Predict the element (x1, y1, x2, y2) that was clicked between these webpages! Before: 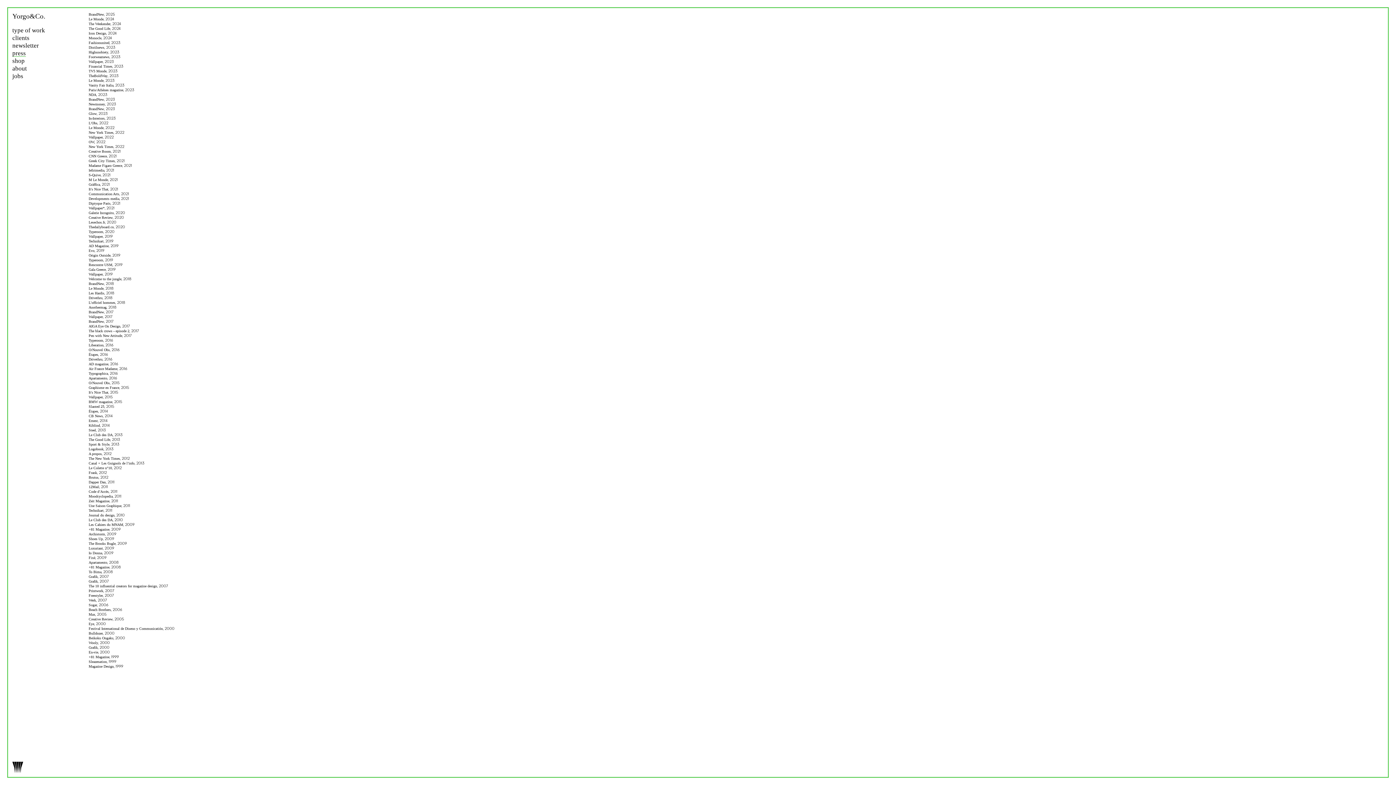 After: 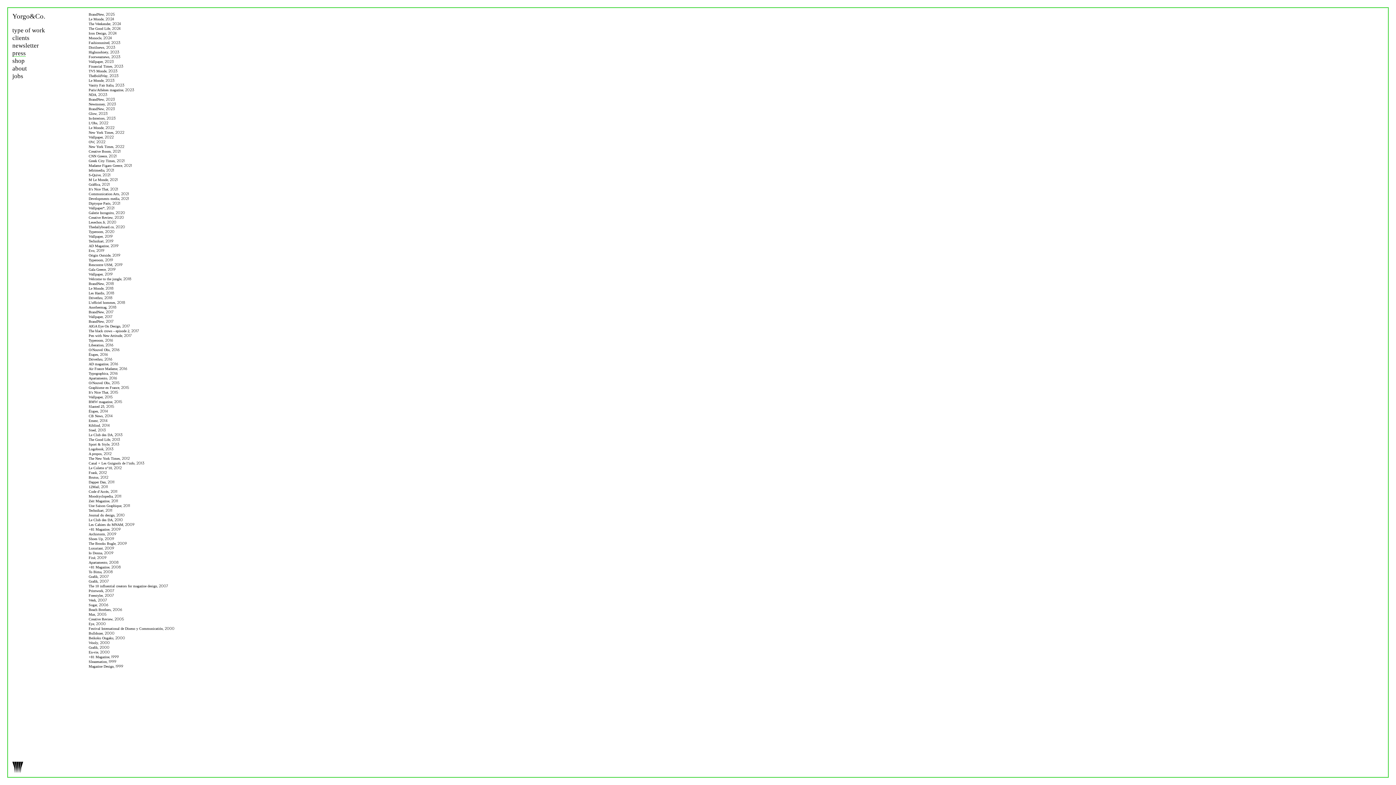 Action: bbox: (88, 457, 129, 461) label: The New York Times, 2012